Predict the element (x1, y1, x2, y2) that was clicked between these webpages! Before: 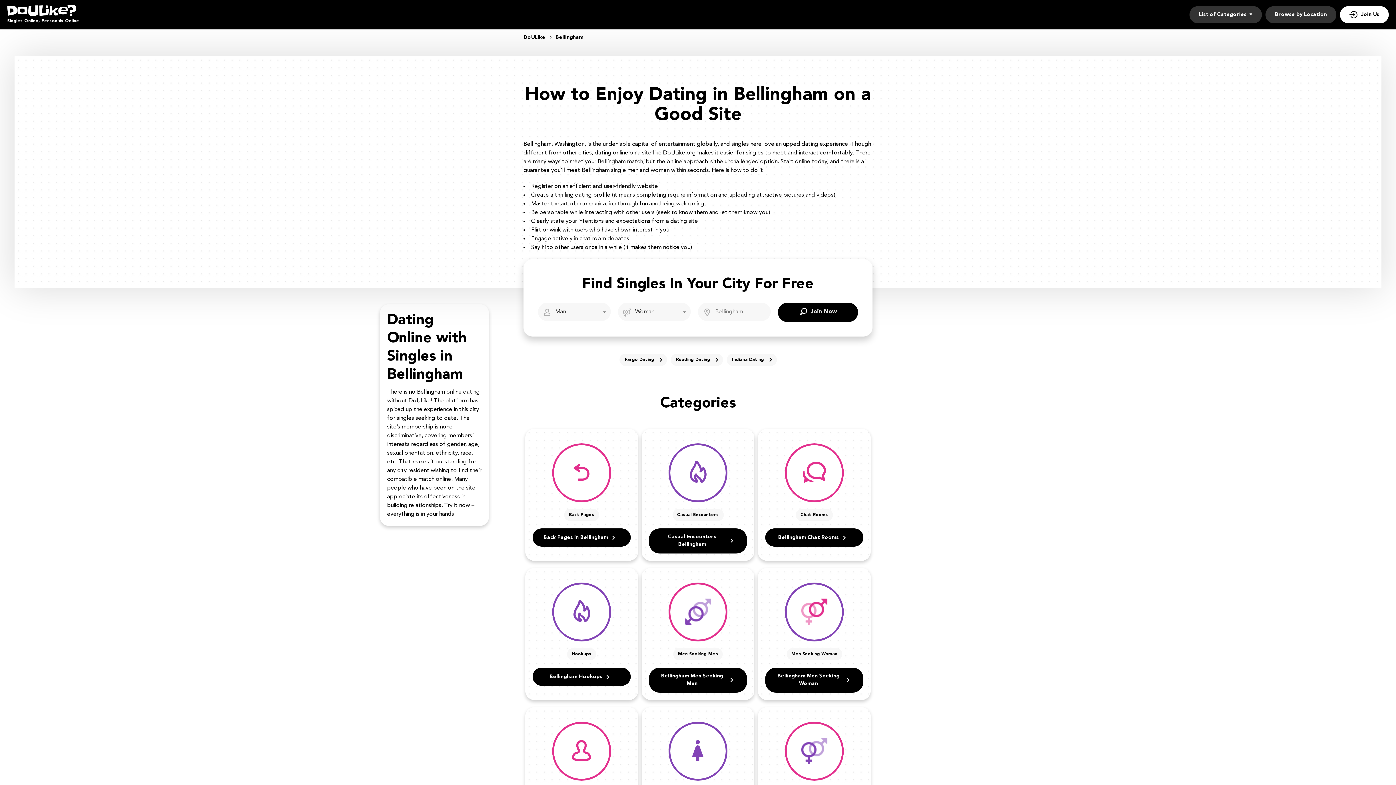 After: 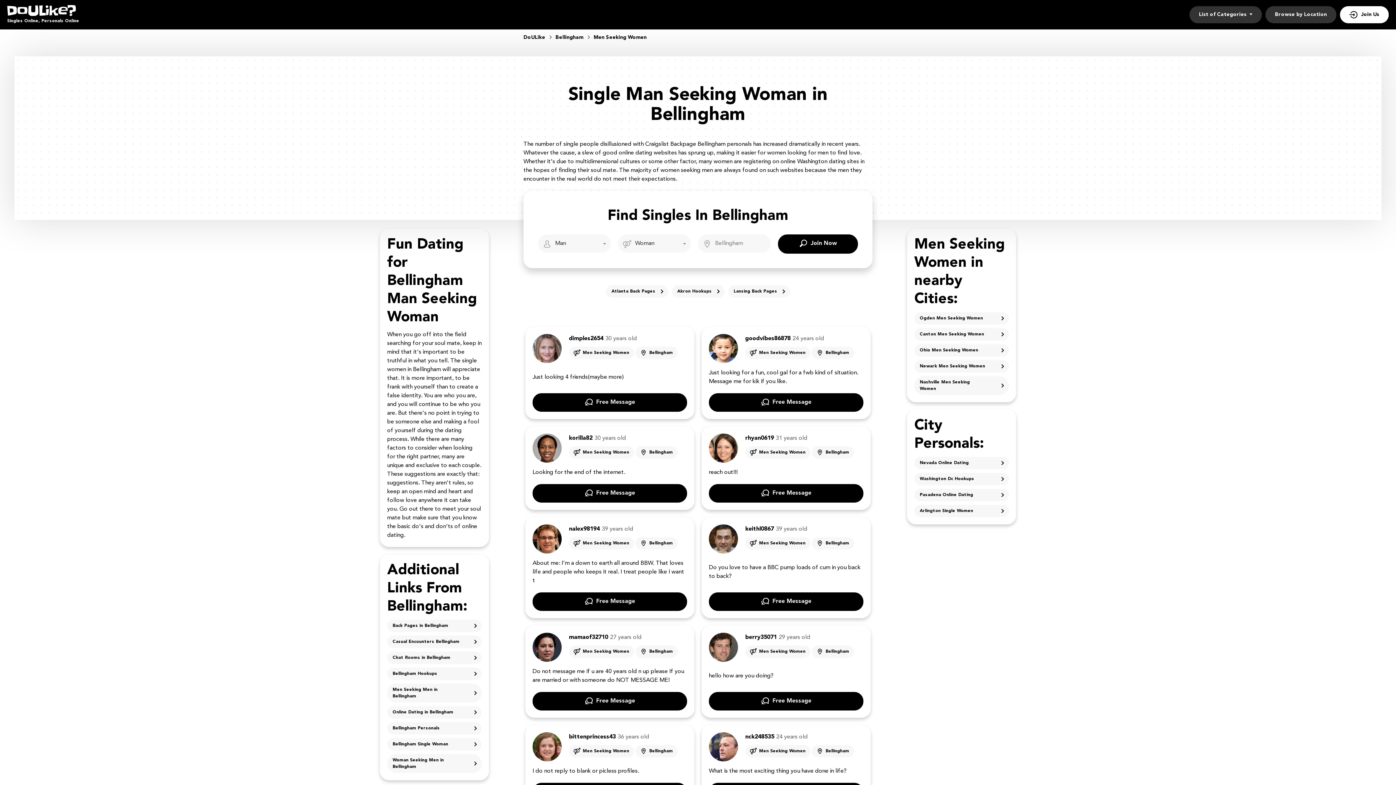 Action: bbox: (765, 668, 863, 693) label: Bellingham Men Seeking Woman